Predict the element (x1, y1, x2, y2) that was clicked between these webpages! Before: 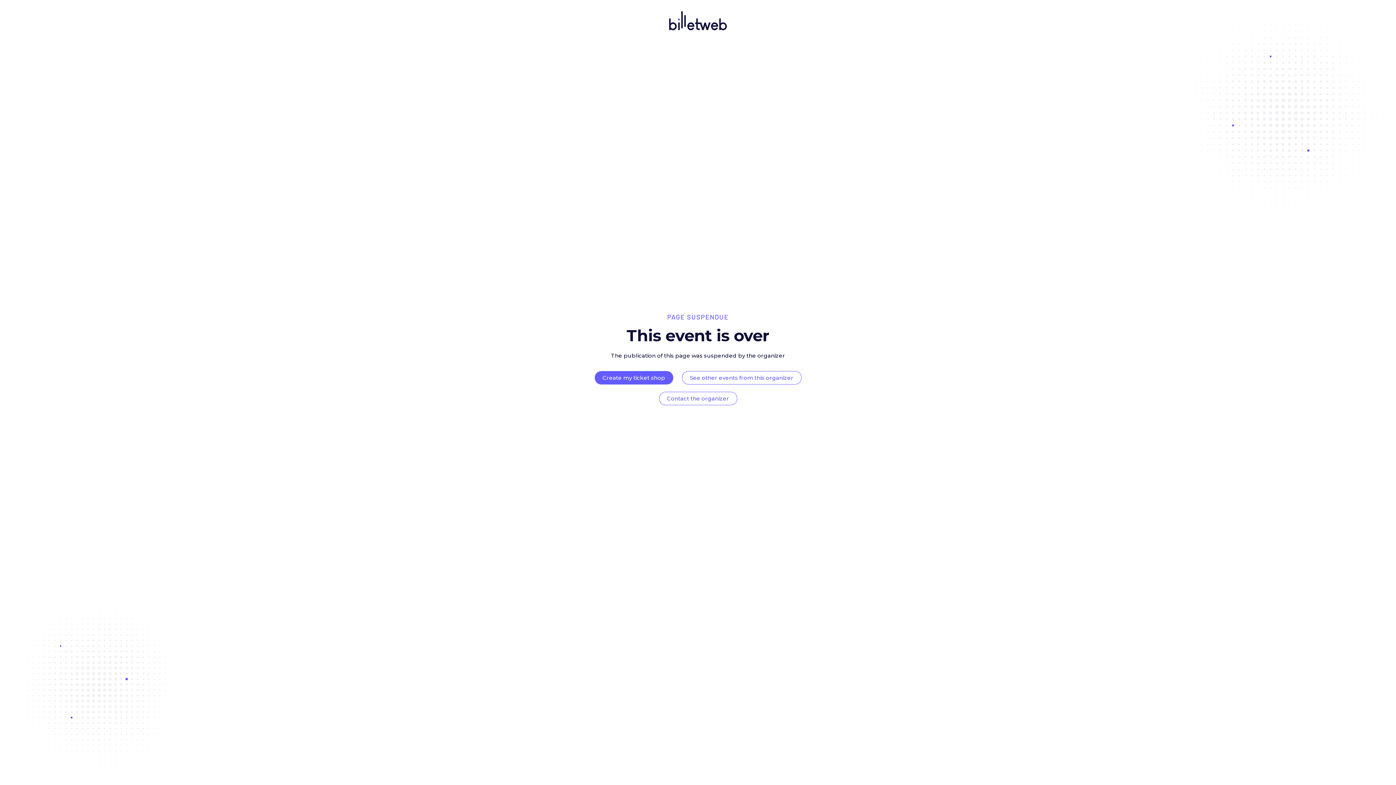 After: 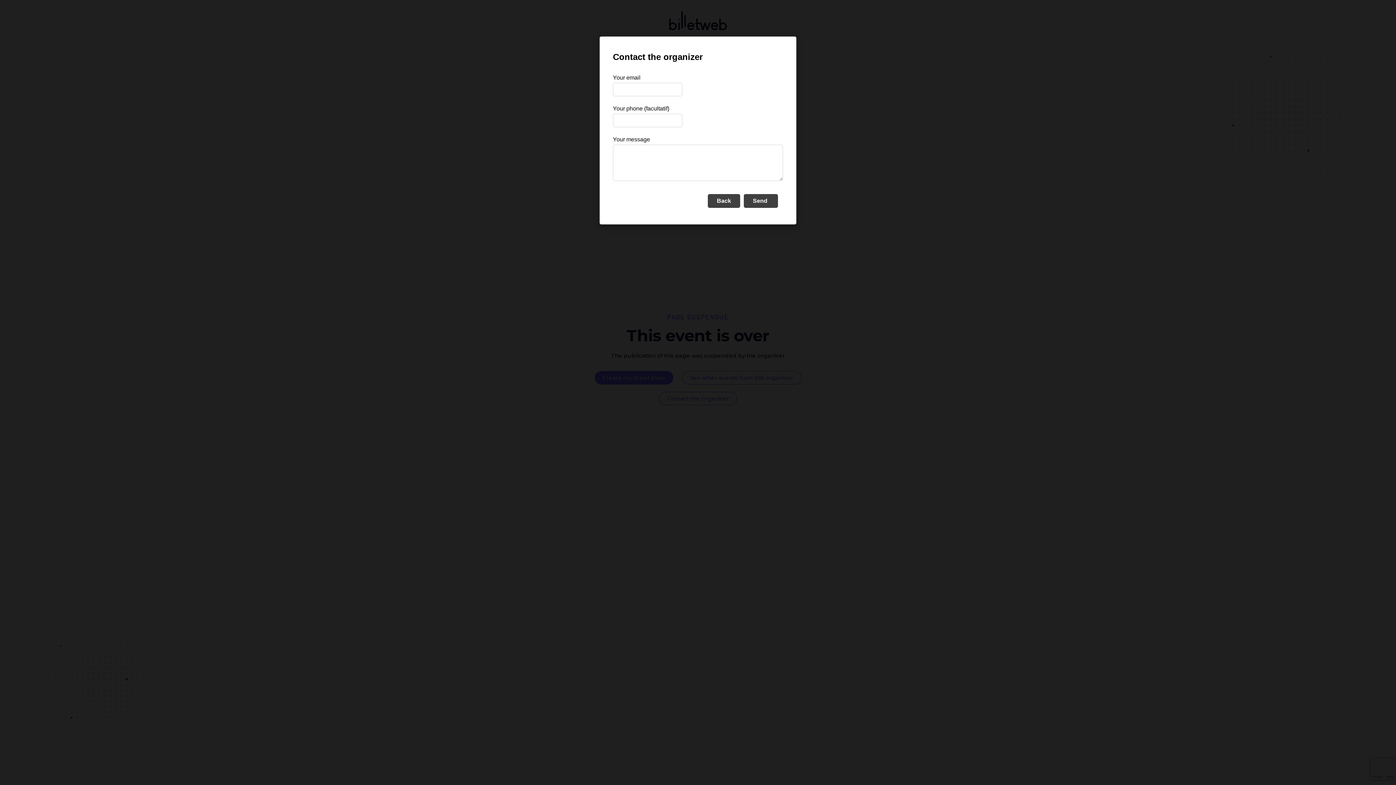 Action: label: Contact the organizer bbox: (667, 395, 729, 402)